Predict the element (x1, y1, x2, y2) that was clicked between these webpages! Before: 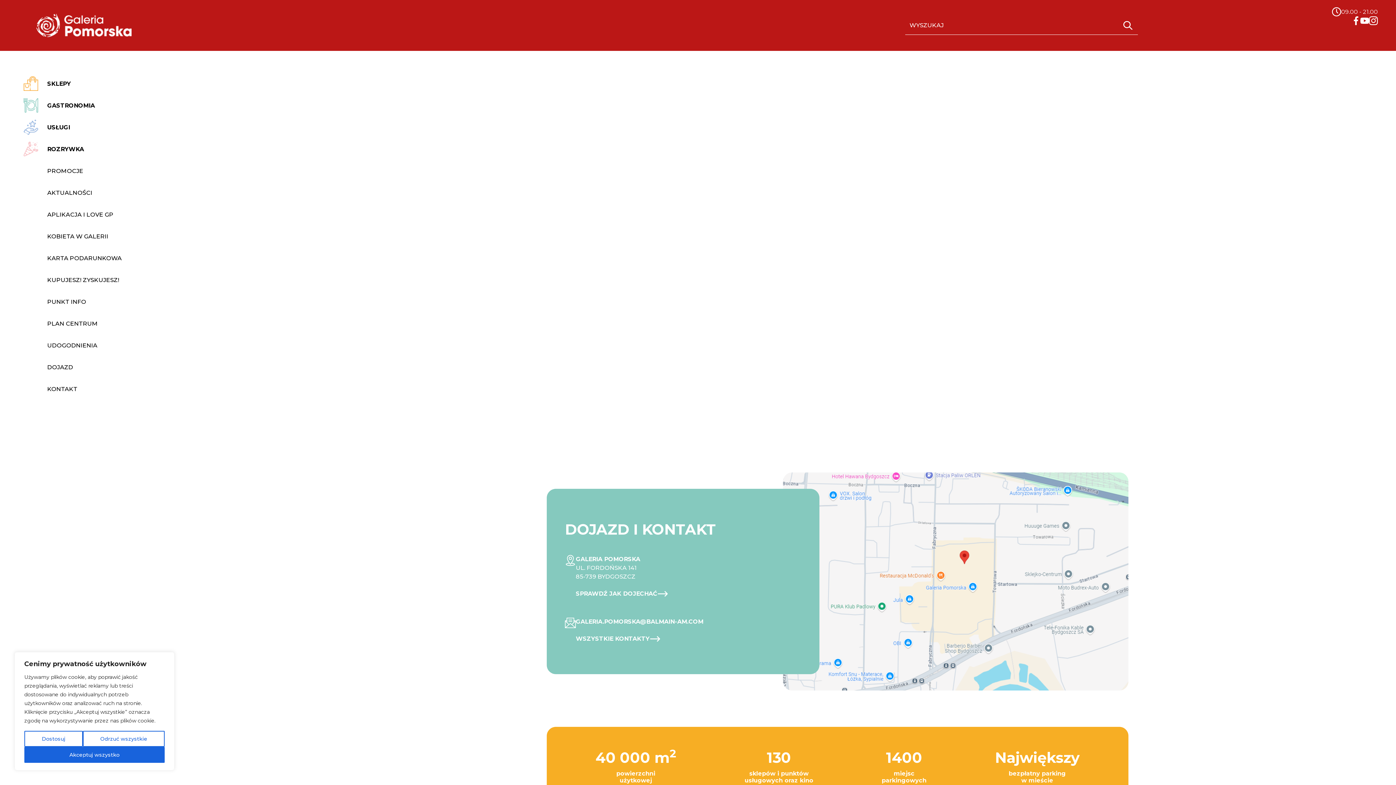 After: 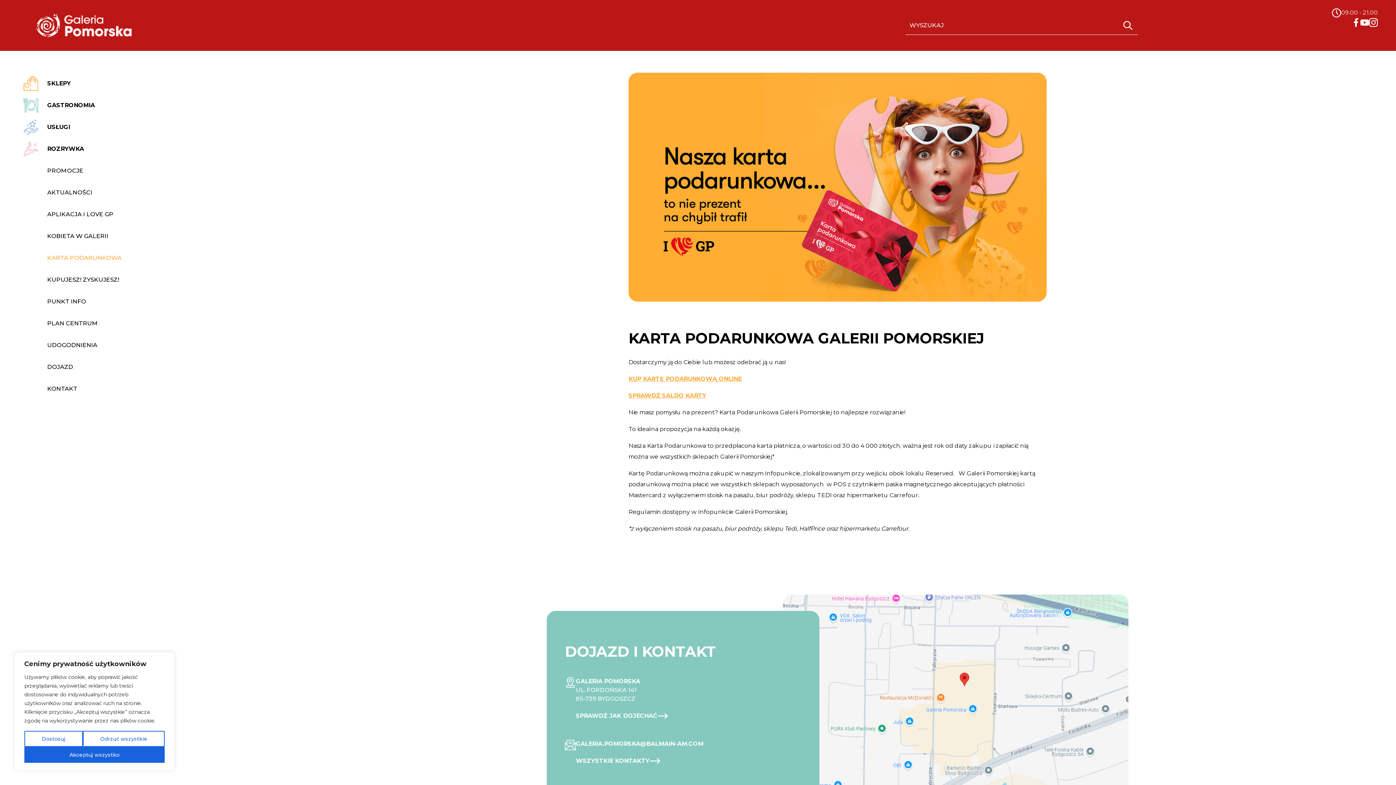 Action: label: KARTA PODARUNKOWA bbox: (18, 254, 121, 261)